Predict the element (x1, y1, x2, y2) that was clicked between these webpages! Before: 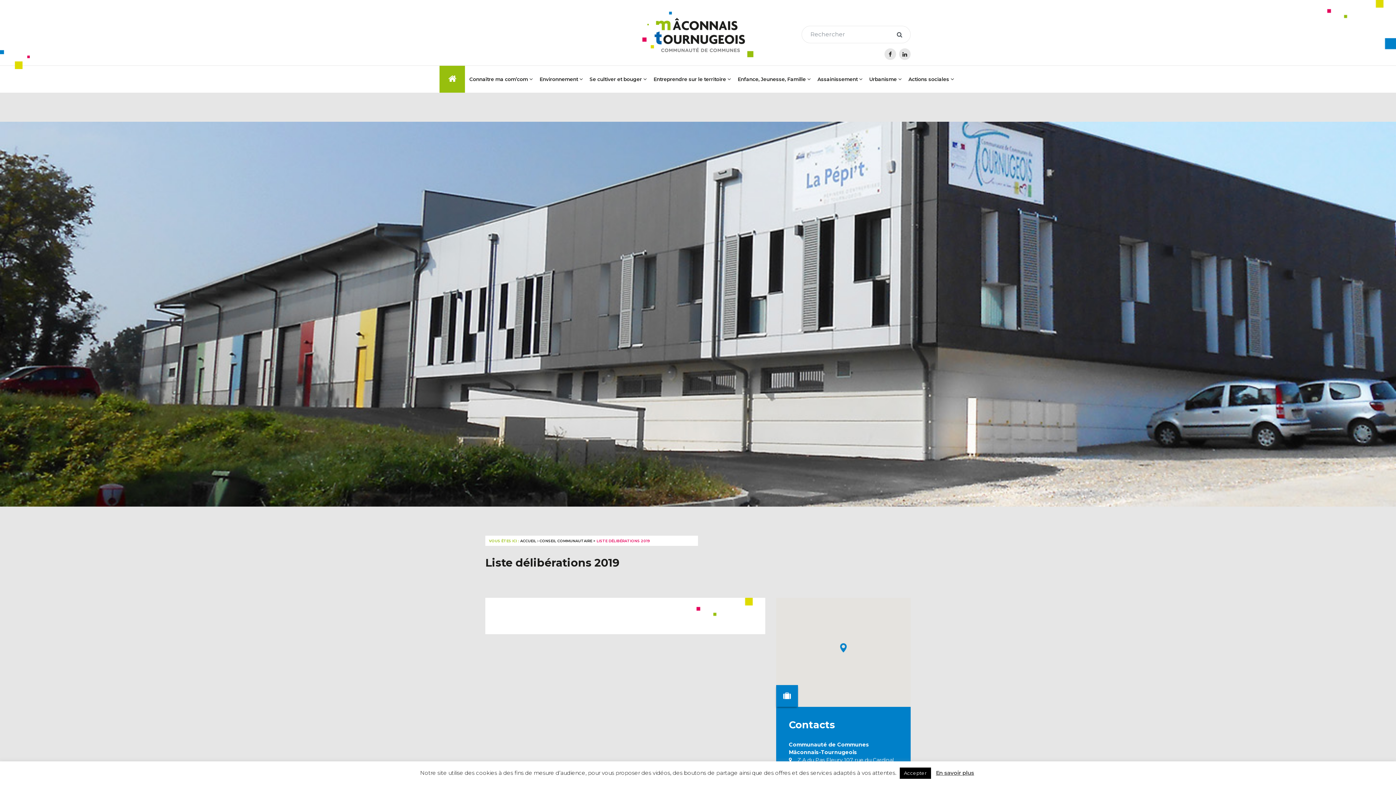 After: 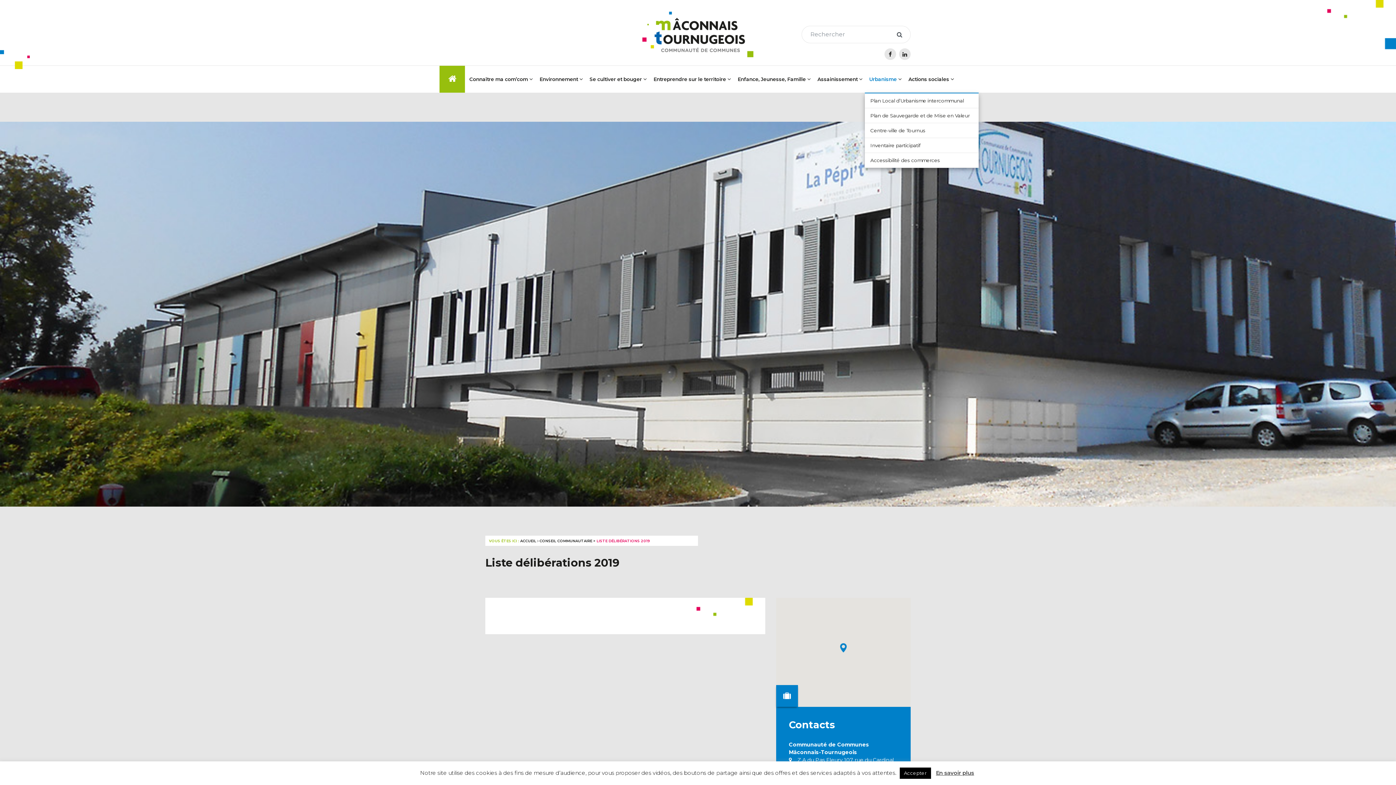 Action: bbox: (865, 65, 904, 92) label: Urbanisme